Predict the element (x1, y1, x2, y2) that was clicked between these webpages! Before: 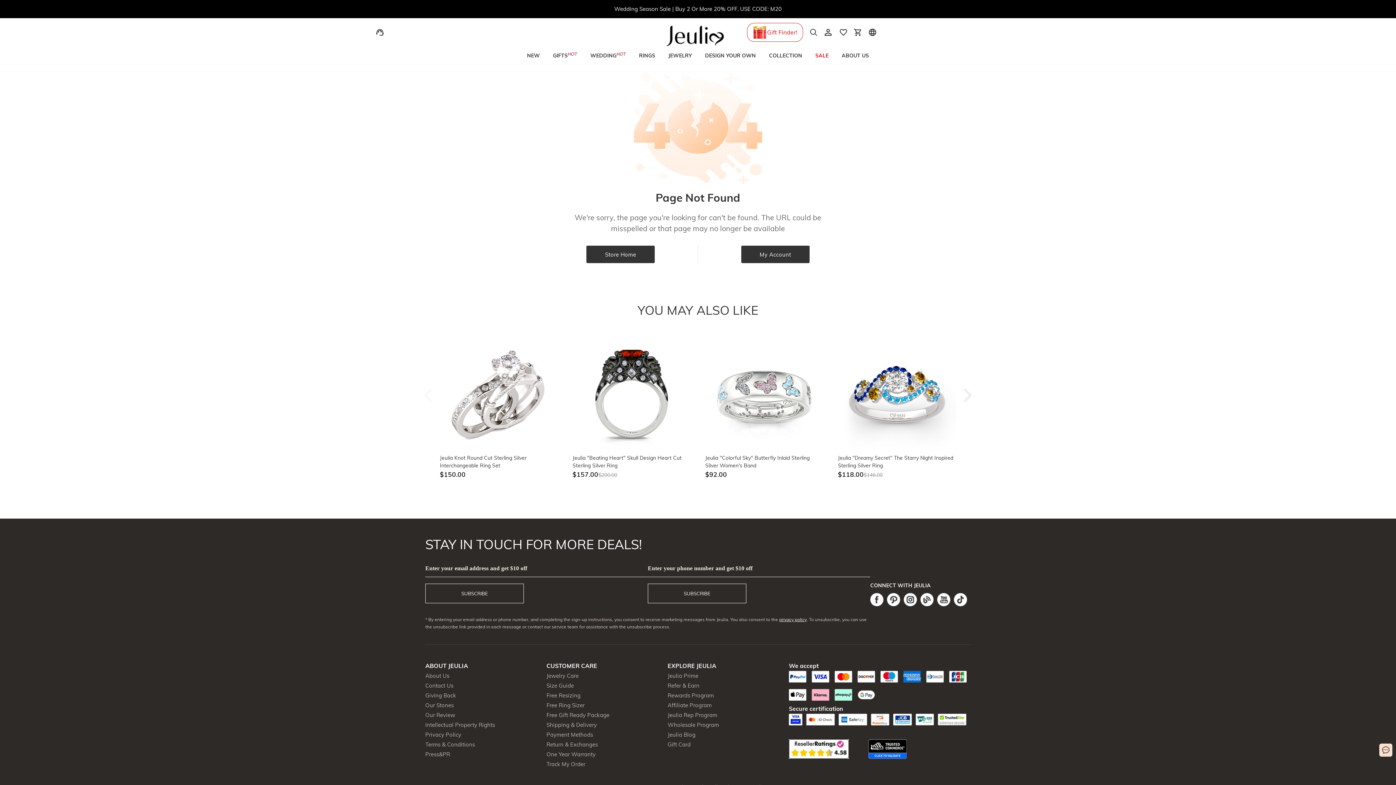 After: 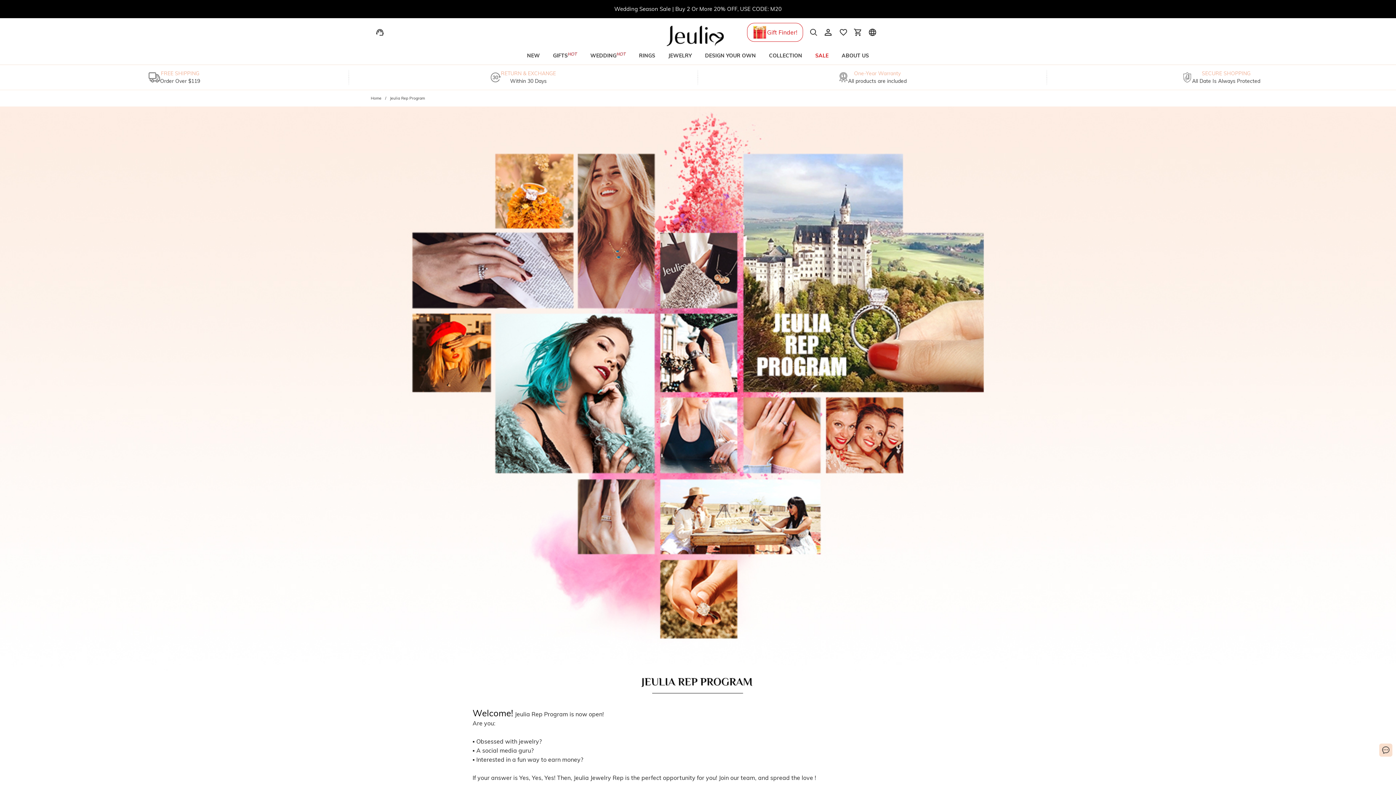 Action: label: Jeulia Rep Program bbox: (667, 711, 717, 718)